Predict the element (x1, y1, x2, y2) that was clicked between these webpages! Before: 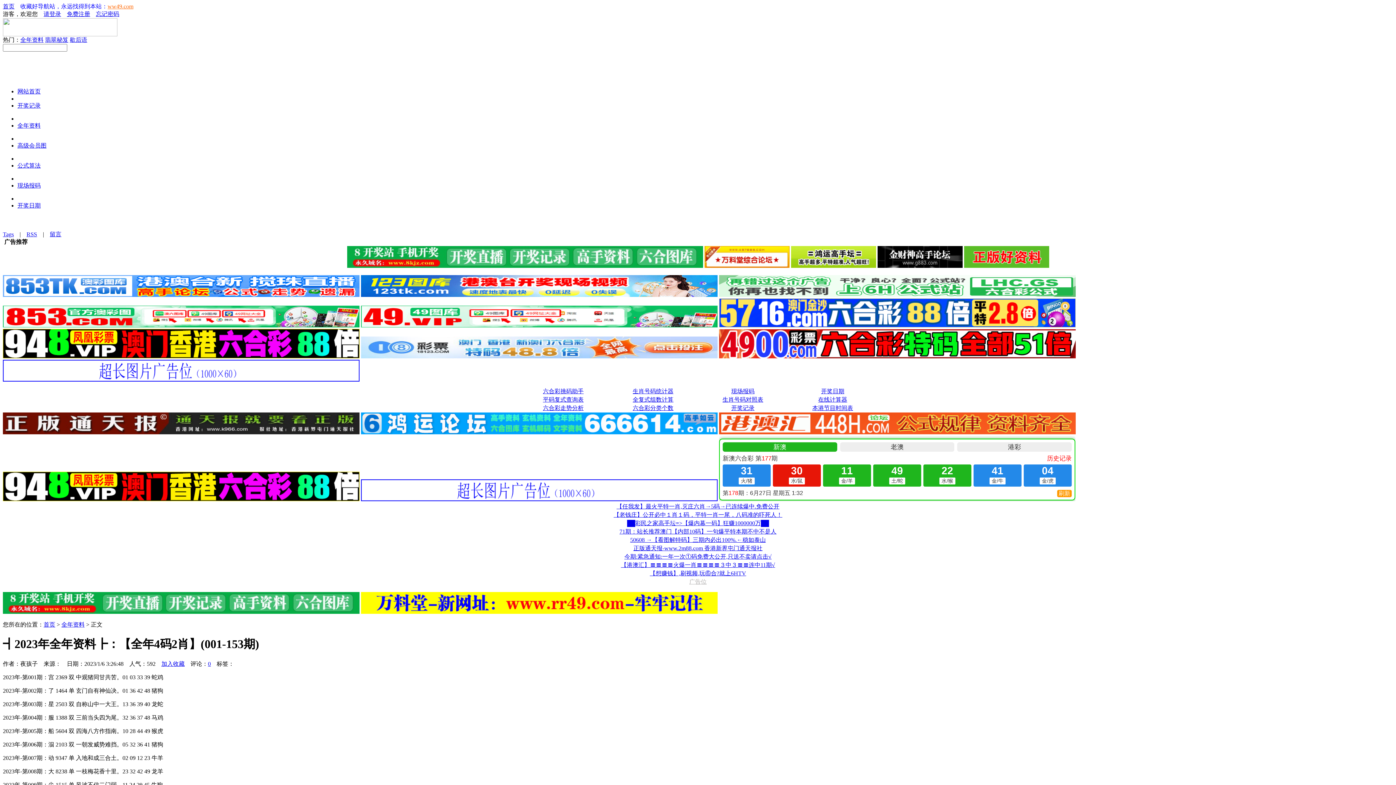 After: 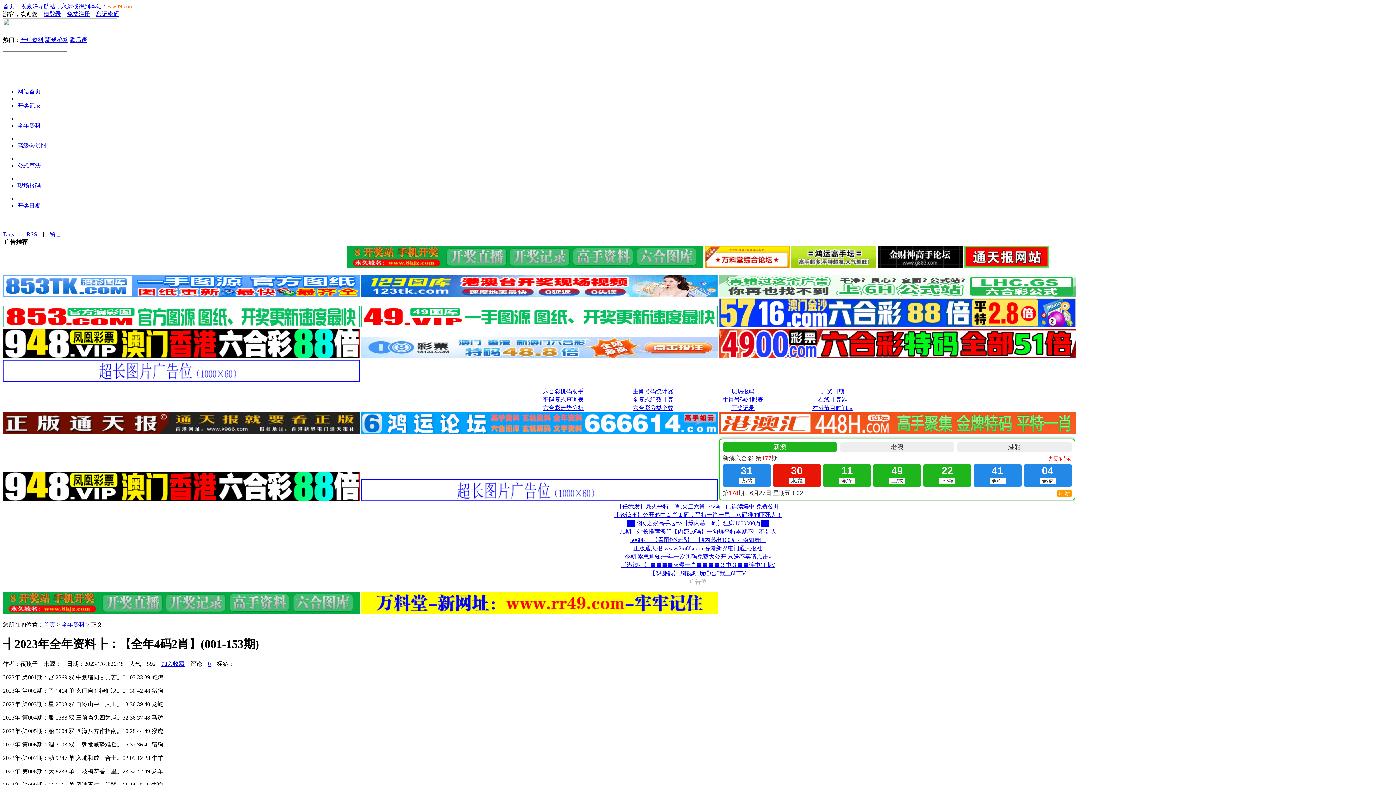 Action: label: 在线计算器 bbox: (818, 396, 847, 402)